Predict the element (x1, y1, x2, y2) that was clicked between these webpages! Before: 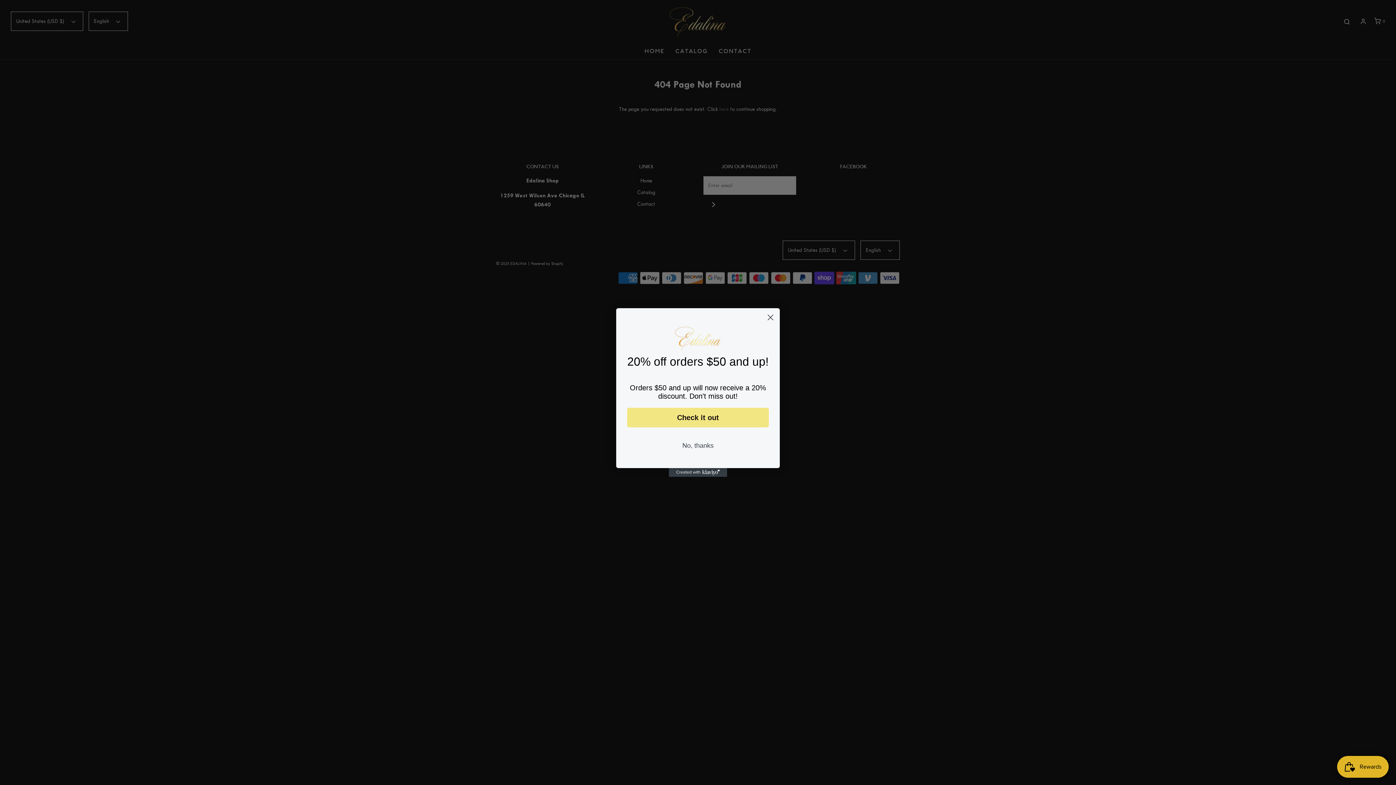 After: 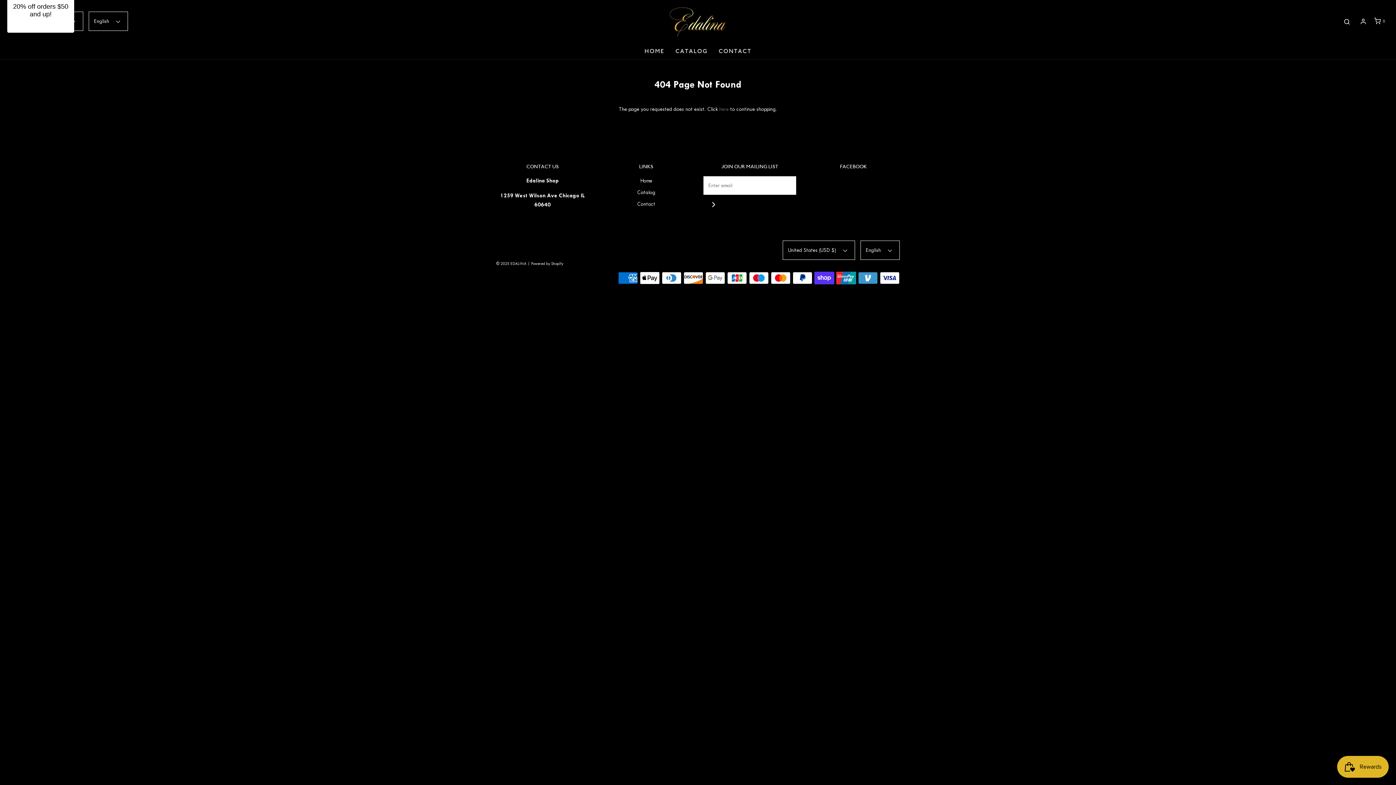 Action: bbox: (764, 312, 777, 325) label: Close dialog